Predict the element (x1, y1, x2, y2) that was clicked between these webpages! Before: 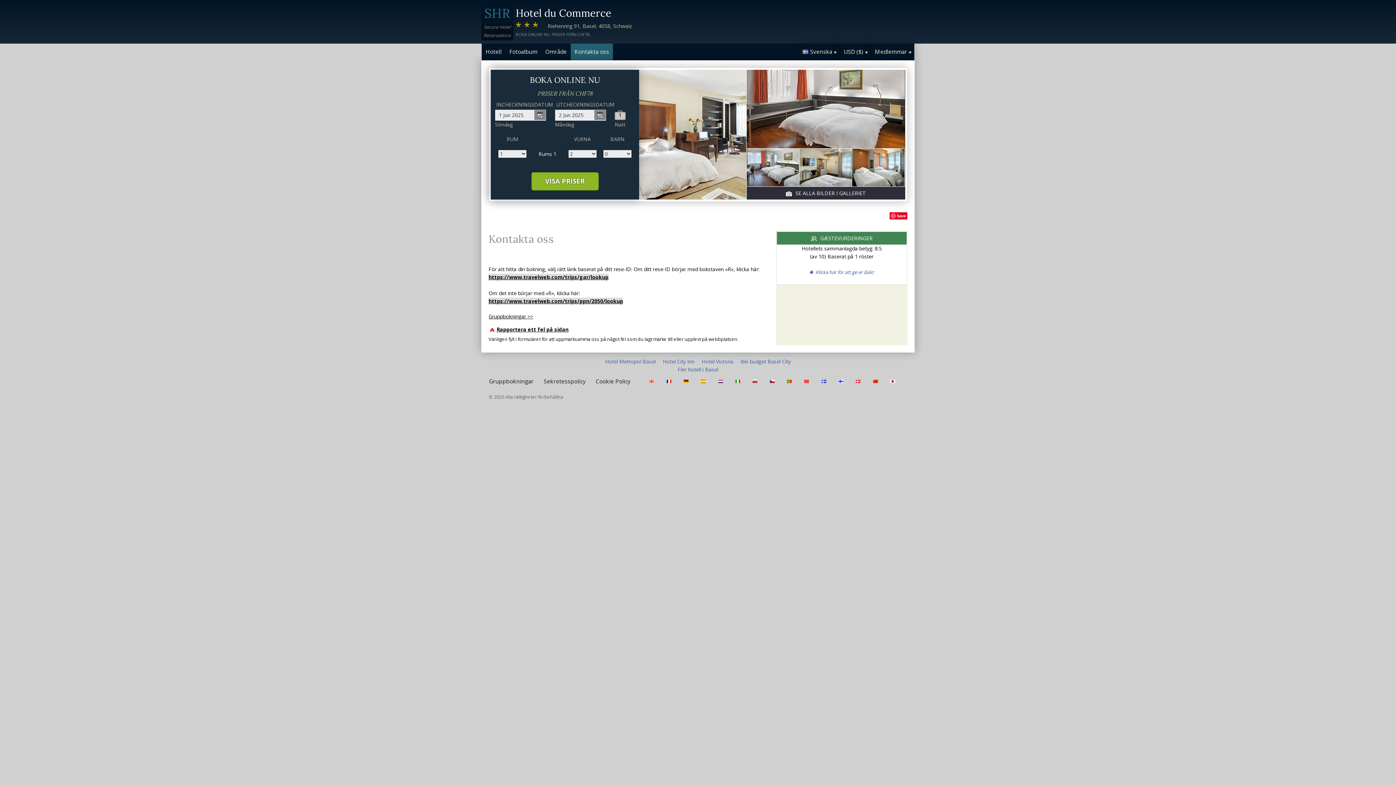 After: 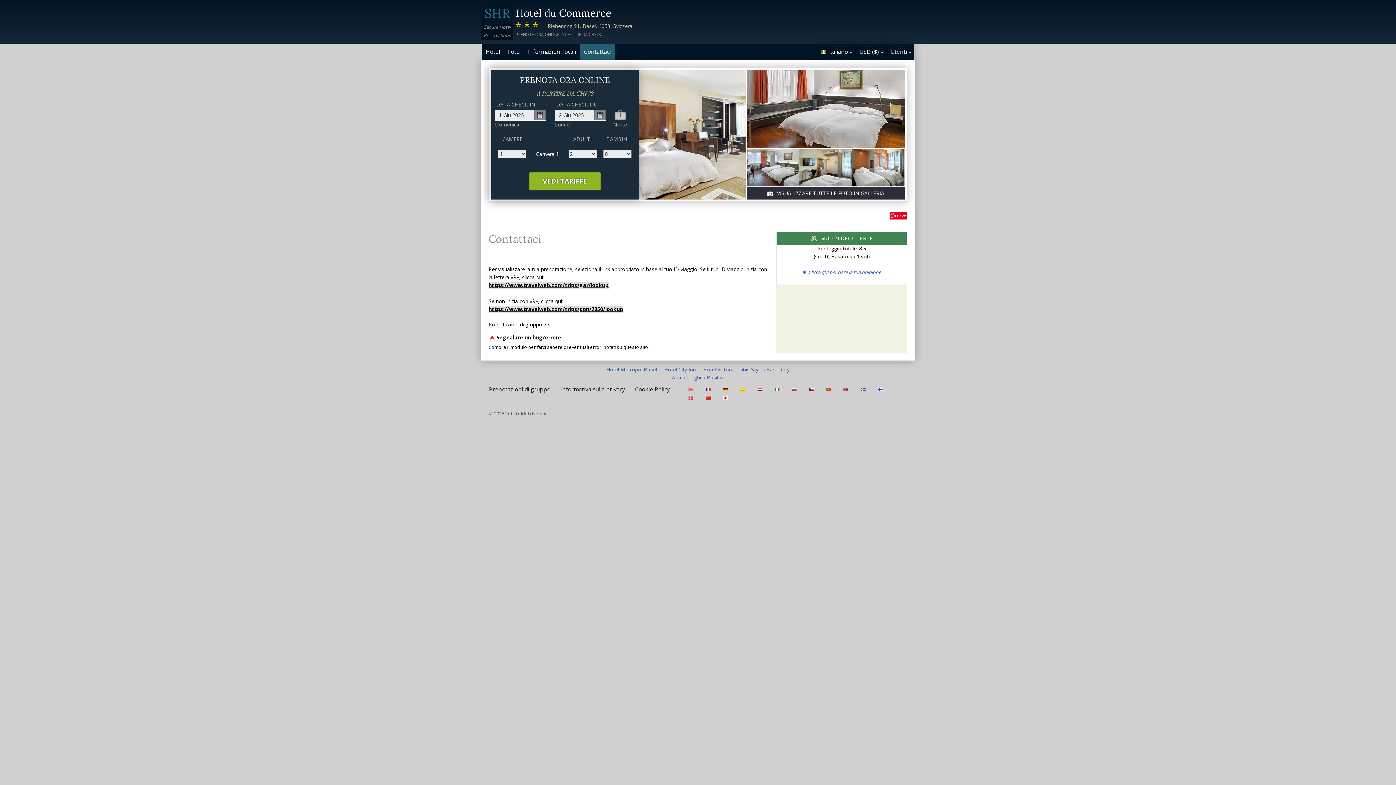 Action: bbox: (735, 377, 742, 385)